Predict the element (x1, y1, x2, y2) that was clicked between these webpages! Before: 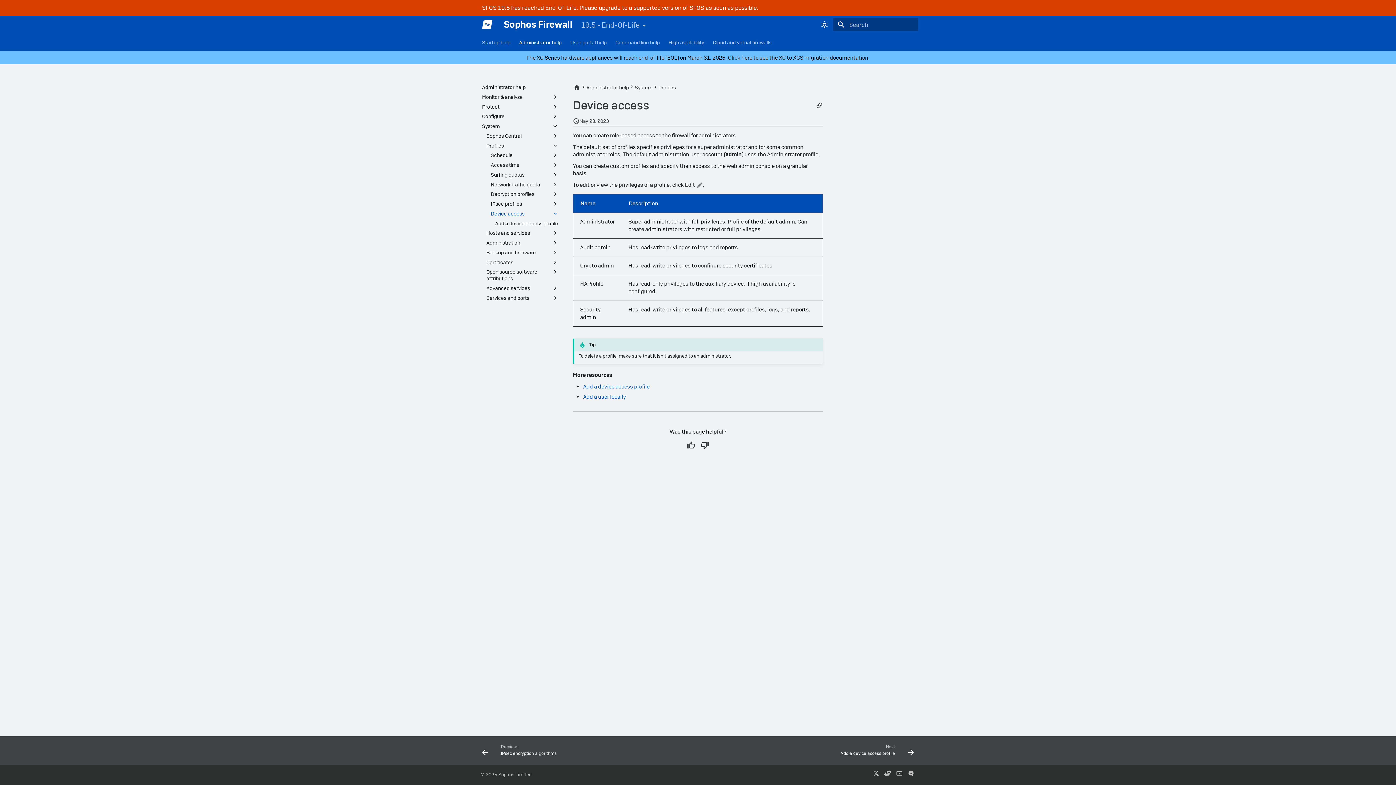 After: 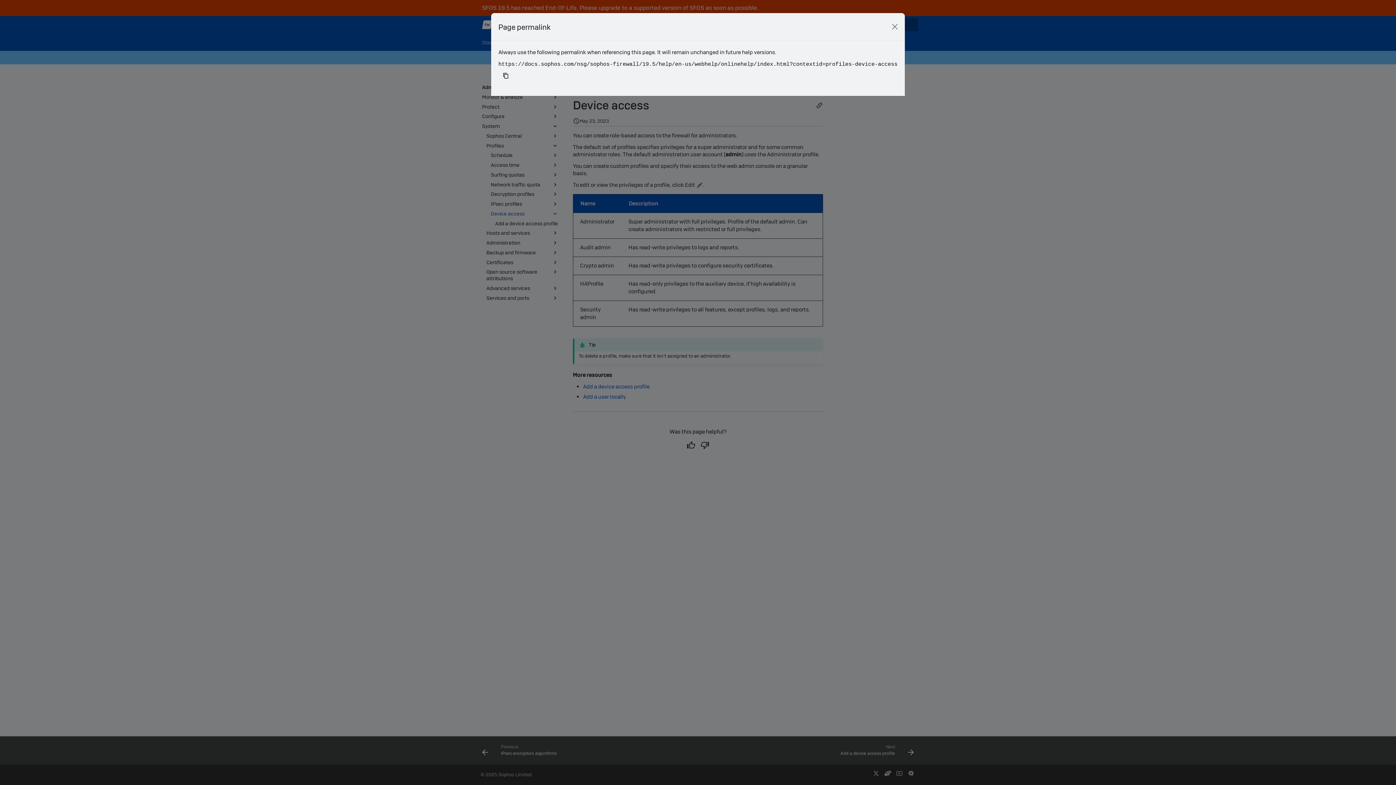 Action: bbox: (815, 101, 823, 109)